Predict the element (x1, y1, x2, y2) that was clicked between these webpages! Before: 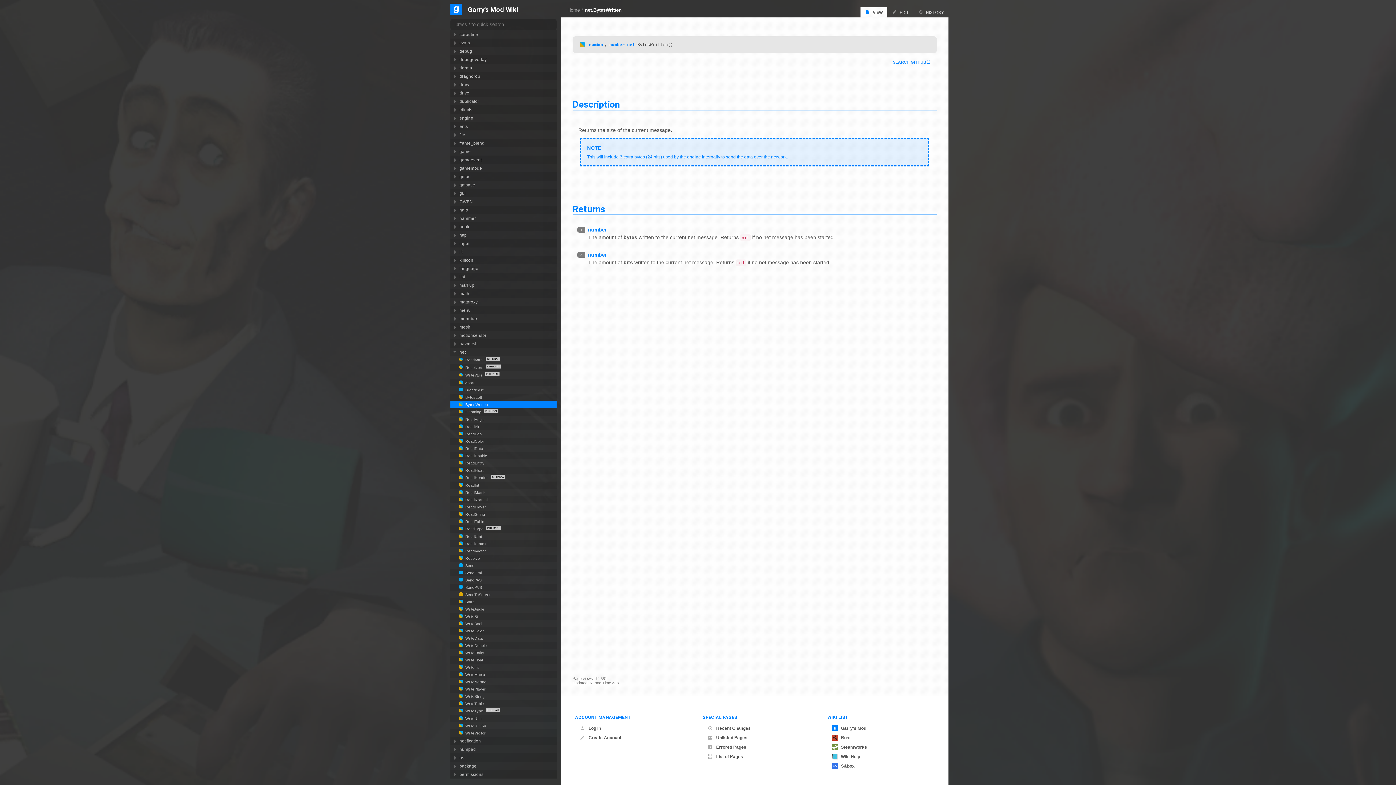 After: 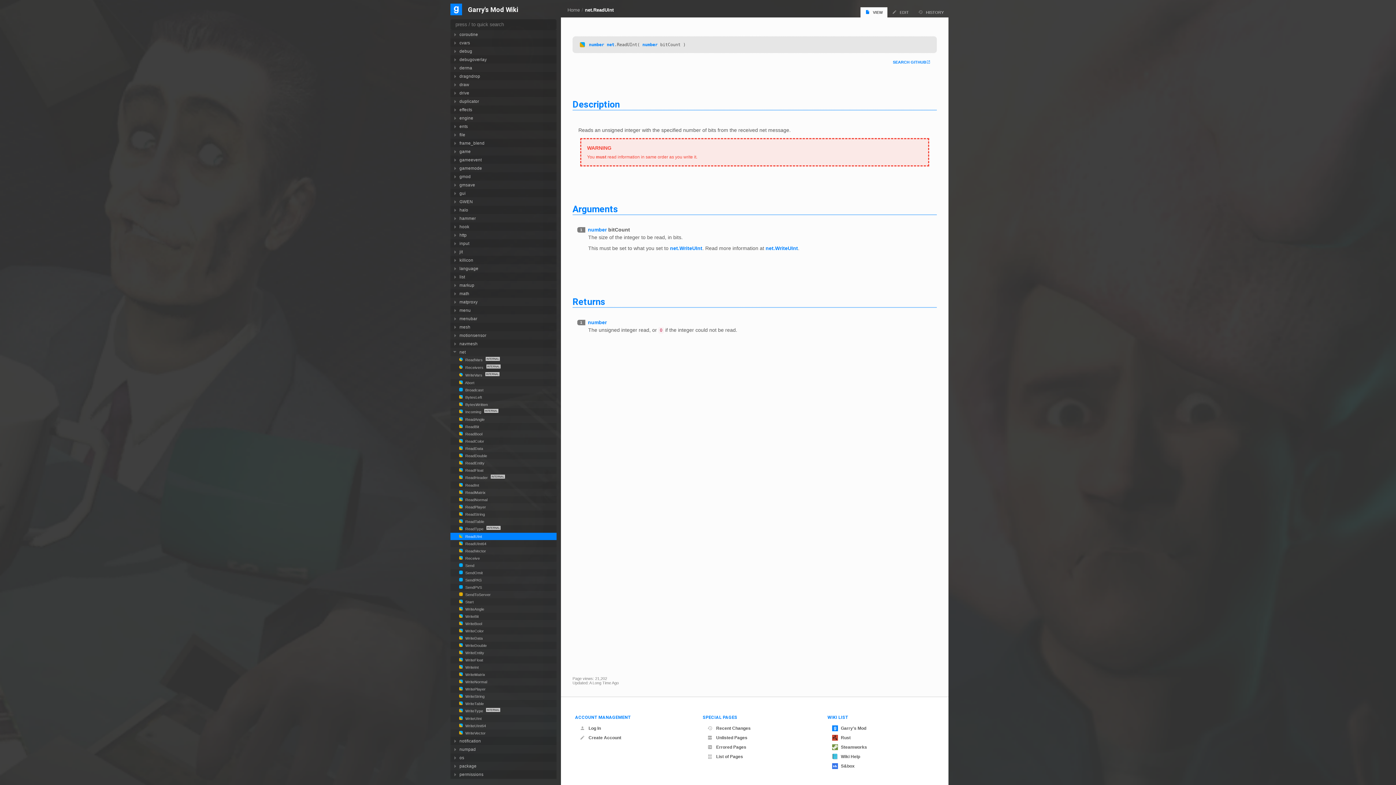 Action: bbox: (450, 533, 556, 540) label:  ReadUInt